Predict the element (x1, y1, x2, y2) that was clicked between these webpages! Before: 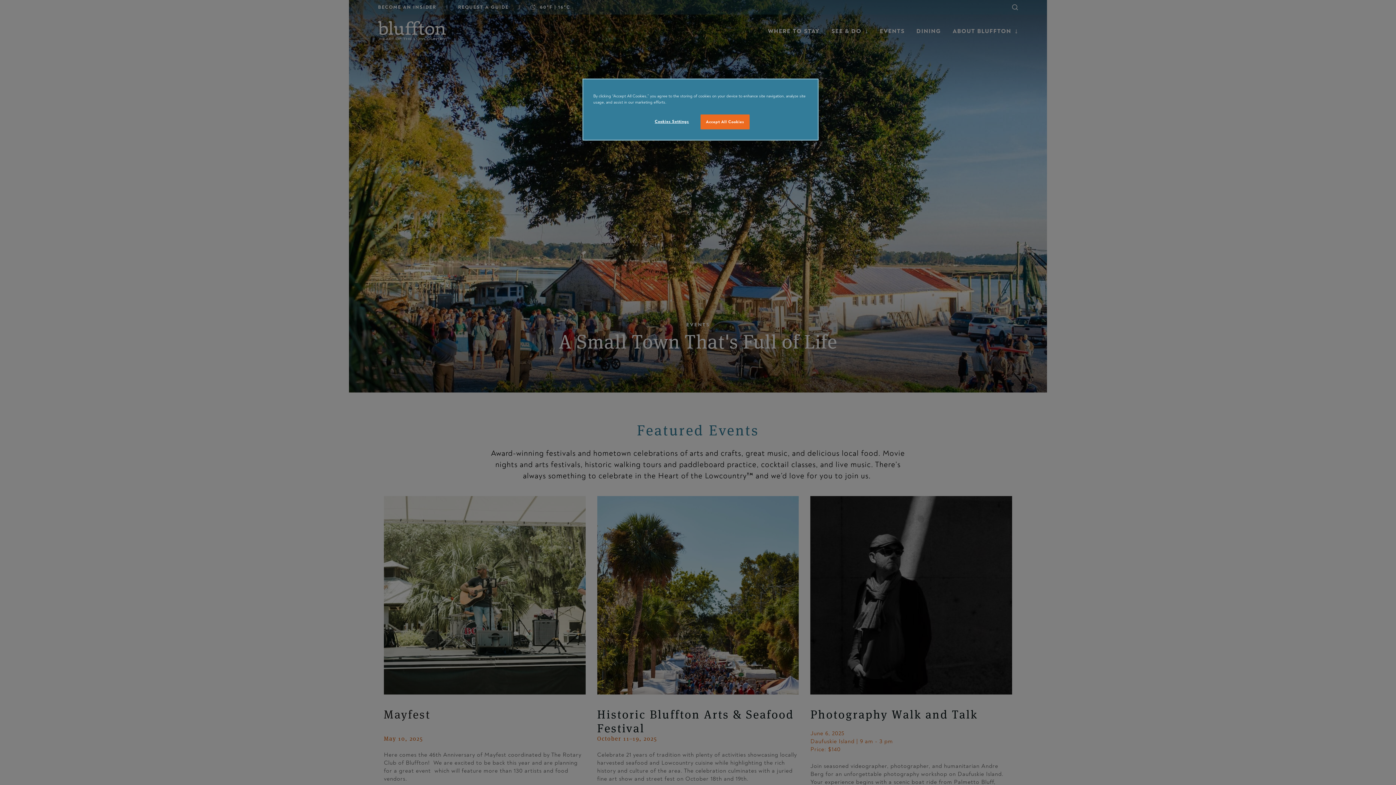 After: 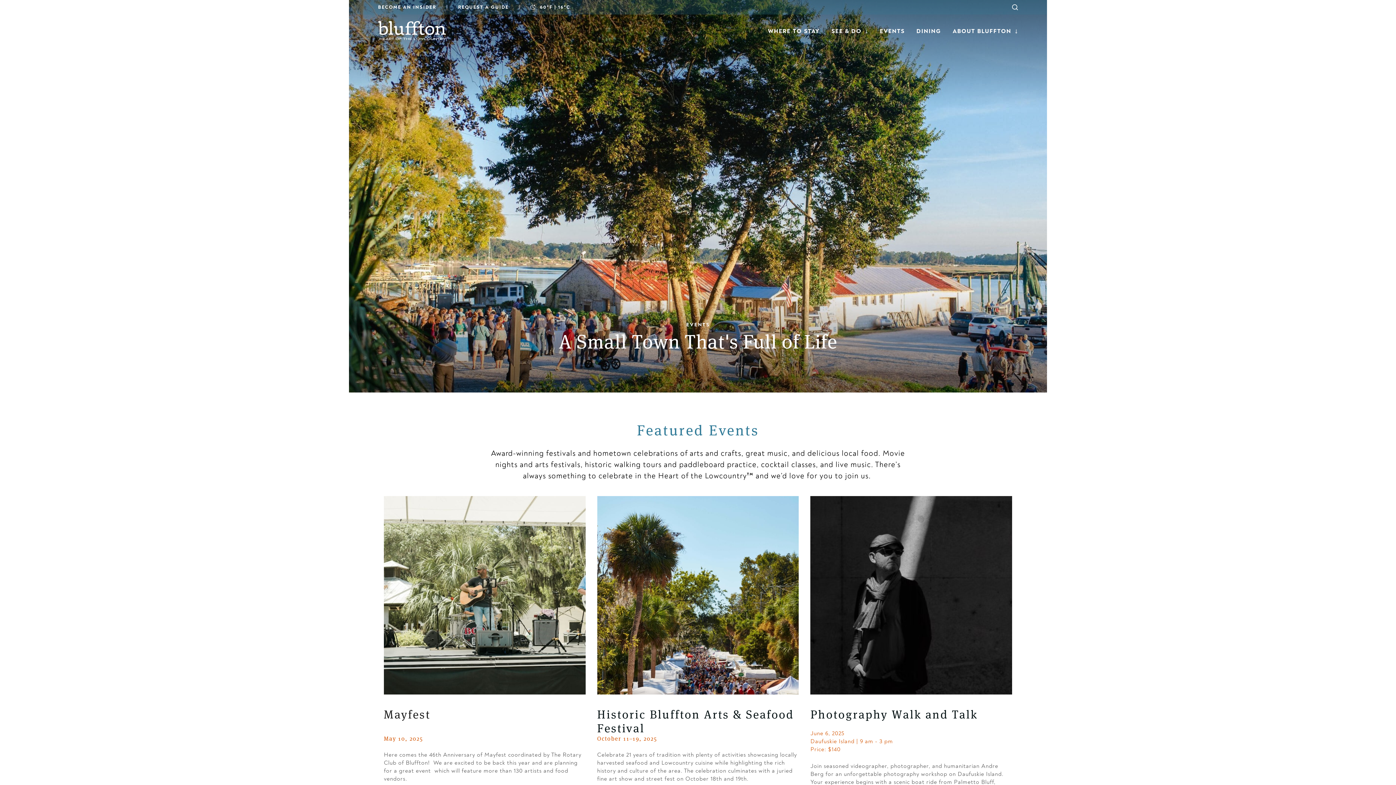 Action: label: Accept All Cookies bbox: (700, 114, 749, 129)